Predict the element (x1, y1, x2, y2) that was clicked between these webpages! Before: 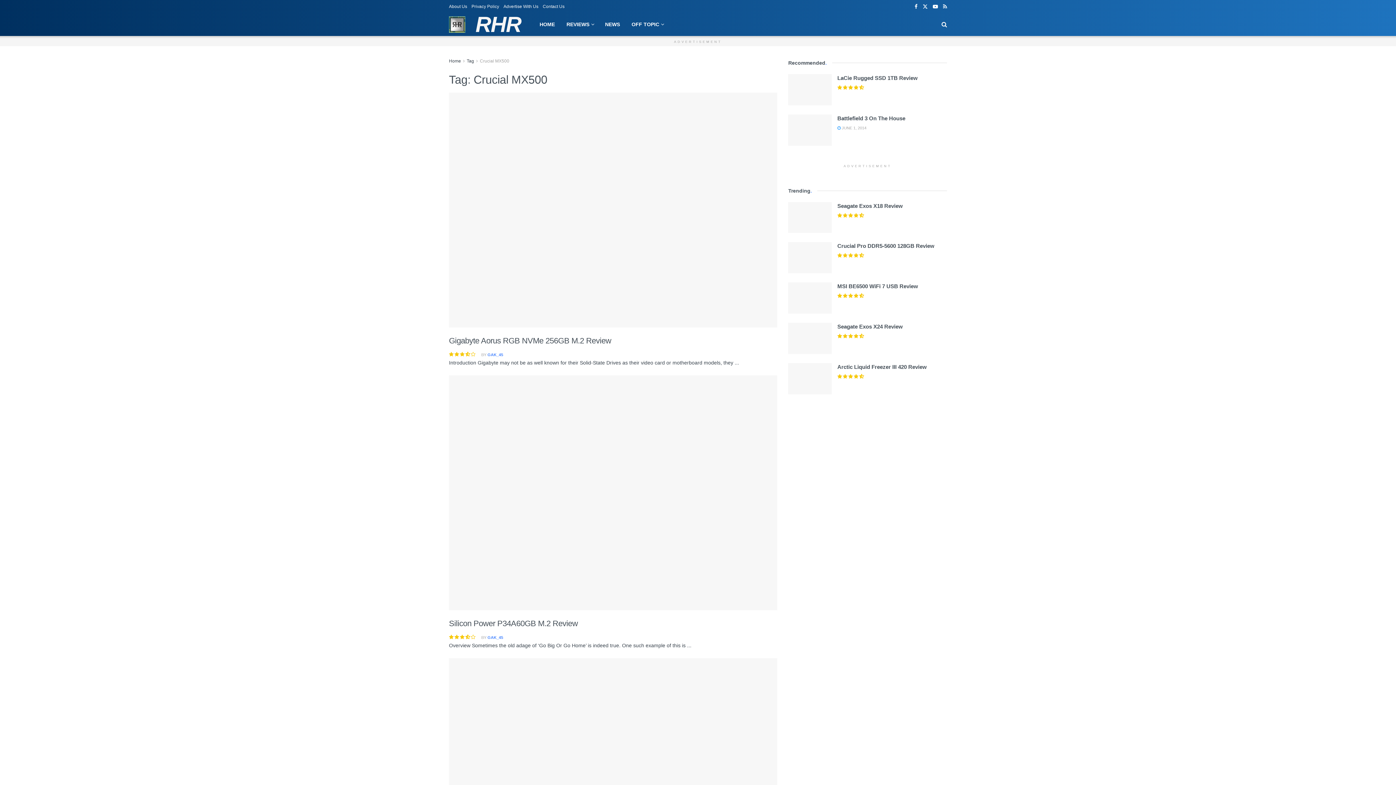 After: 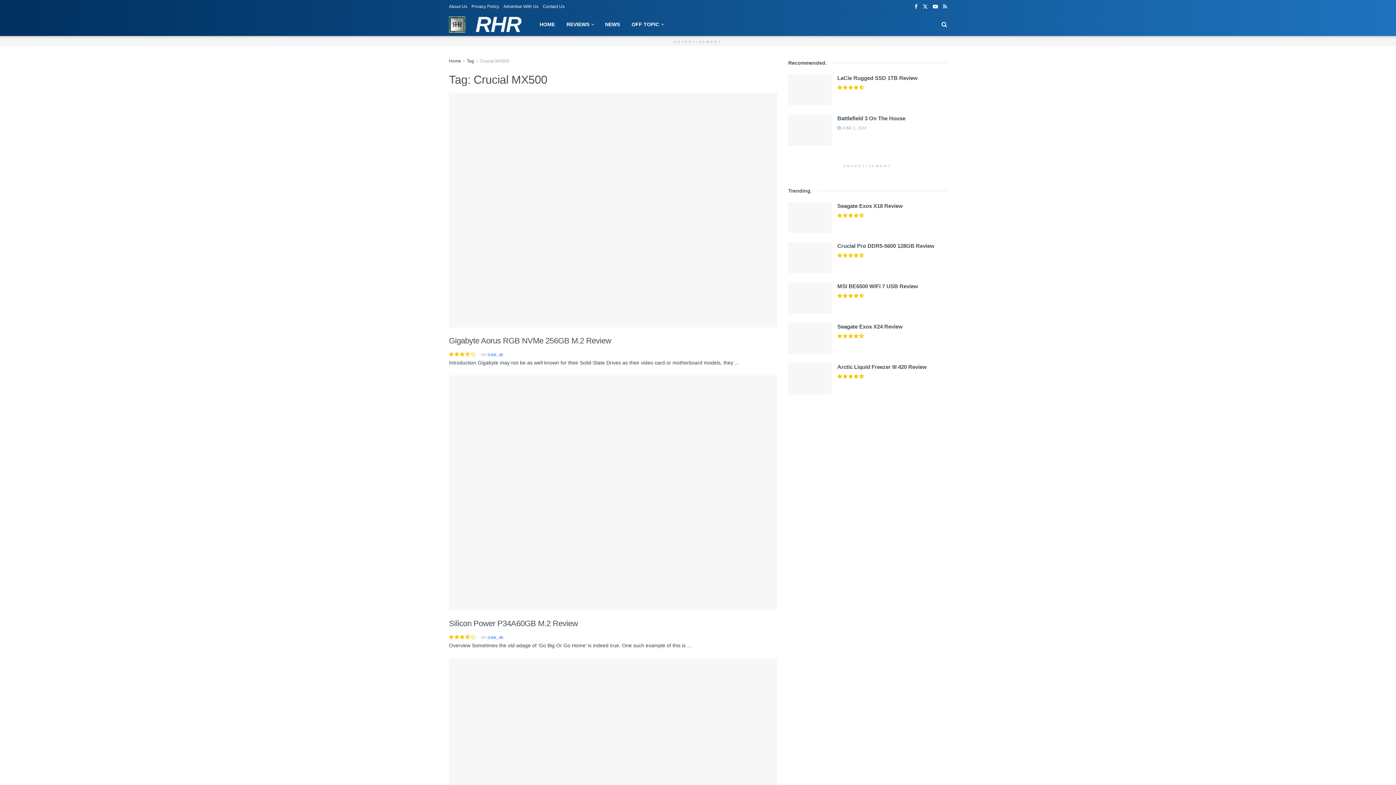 Action: bbox: (466, 58, 474, 63) label: Tag